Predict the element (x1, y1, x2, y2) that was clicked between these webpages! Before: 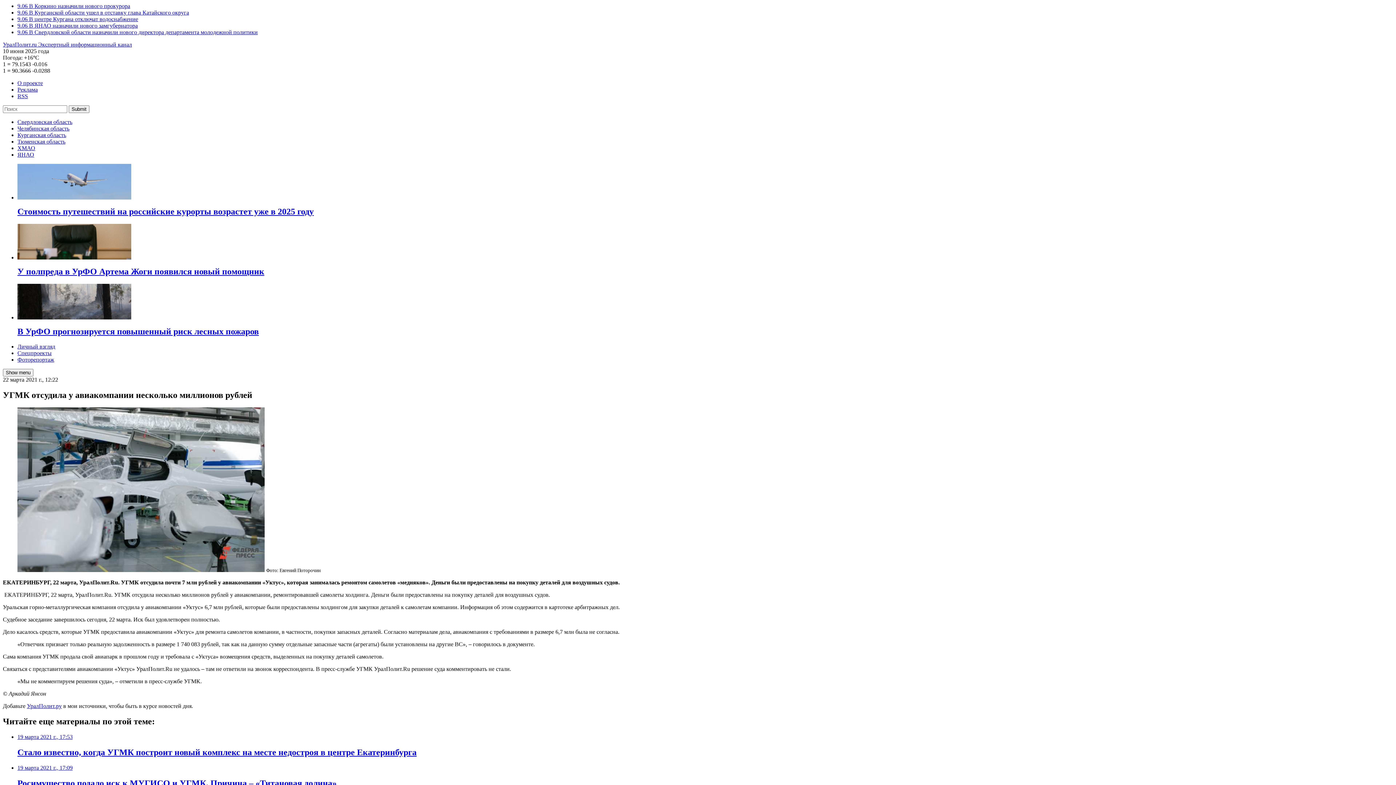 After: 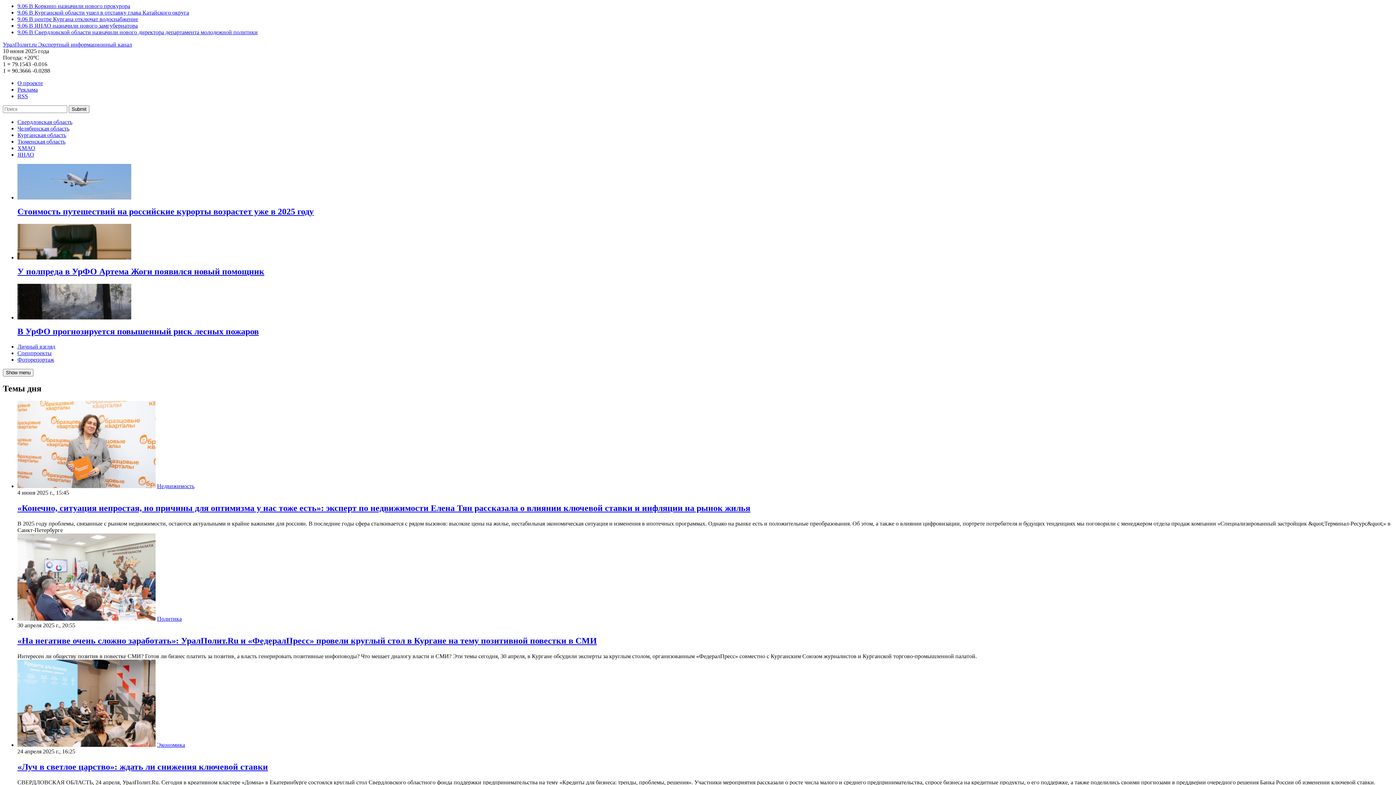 Action: bbox: (17, 145, 35, 151) label: ХМАО